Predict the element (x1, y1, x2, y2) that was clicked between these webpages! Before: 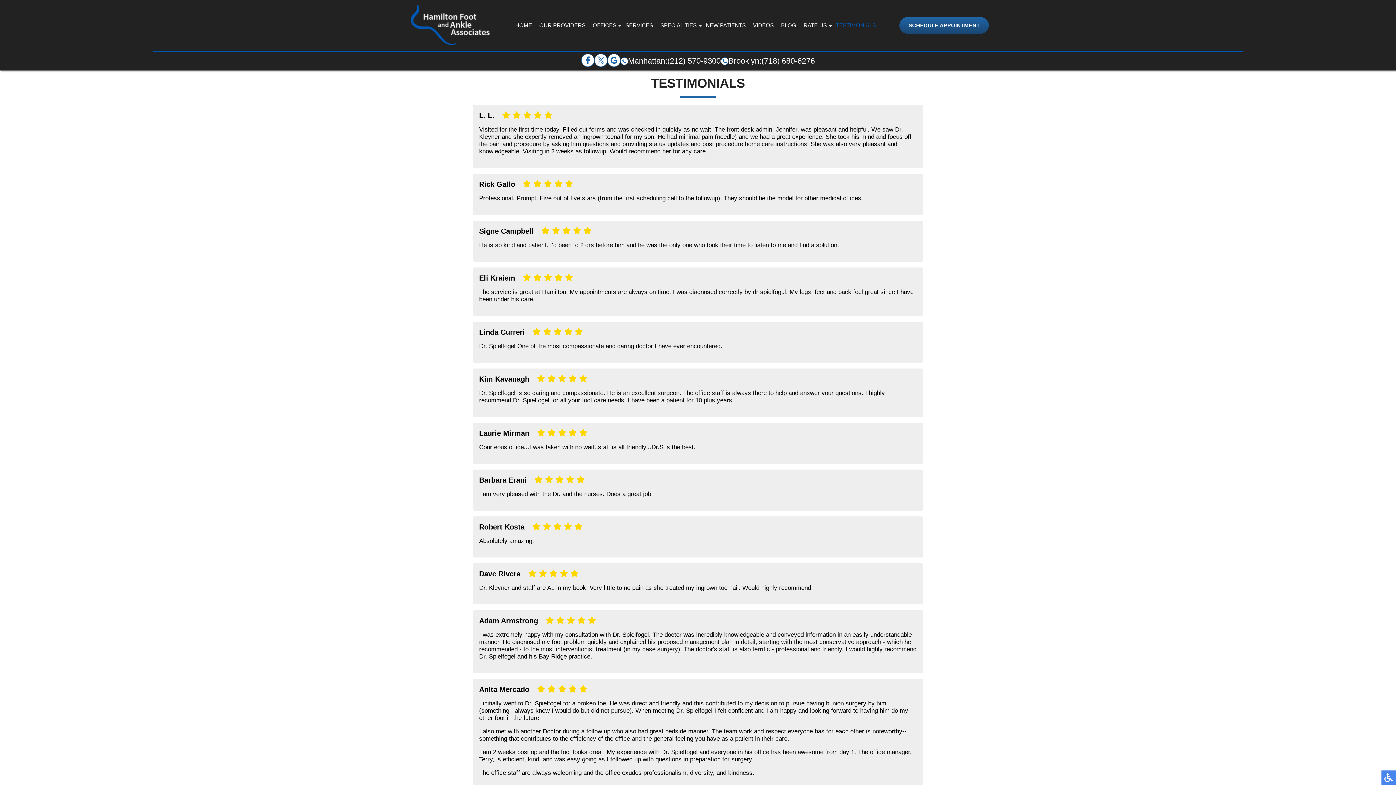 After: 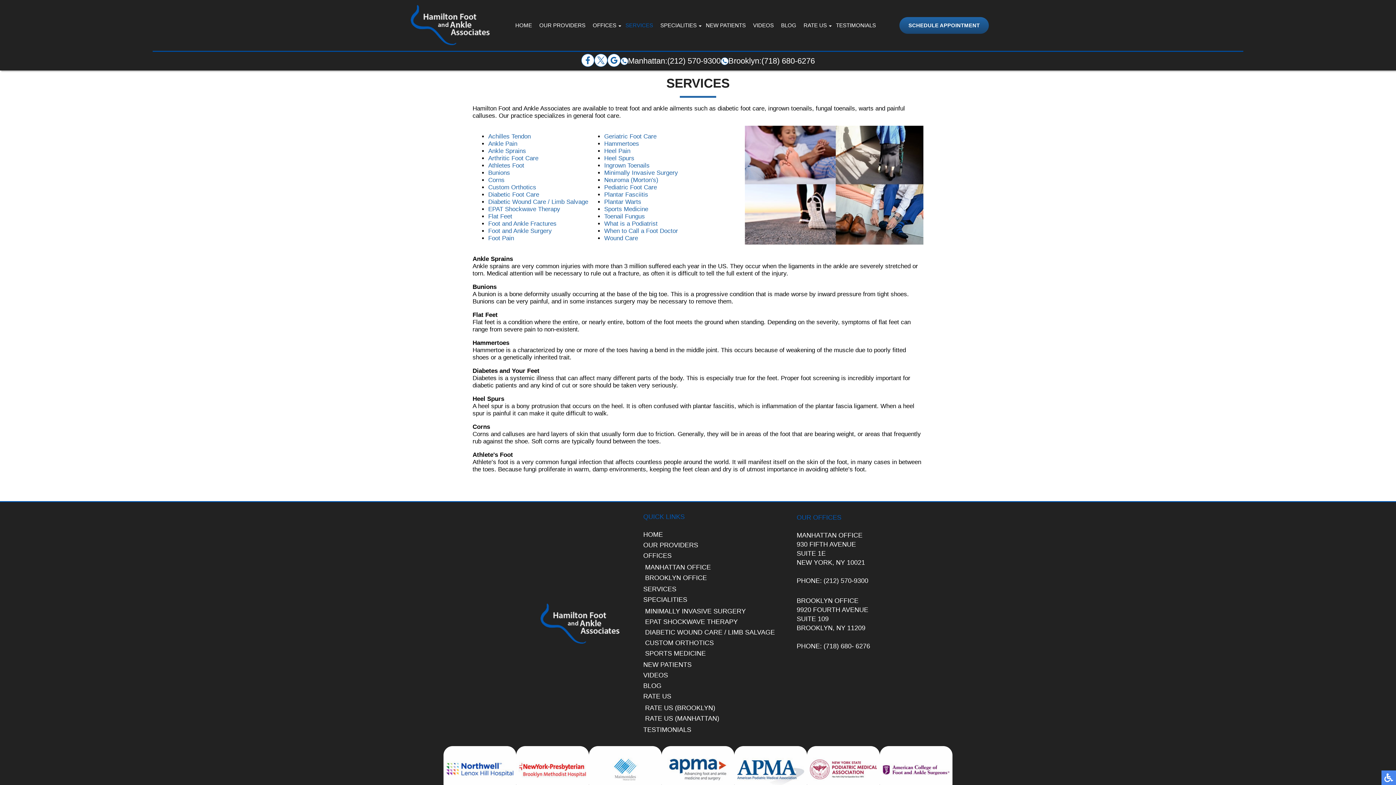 Action: bbox: (625, 22, 653, 28) label: SERVICES